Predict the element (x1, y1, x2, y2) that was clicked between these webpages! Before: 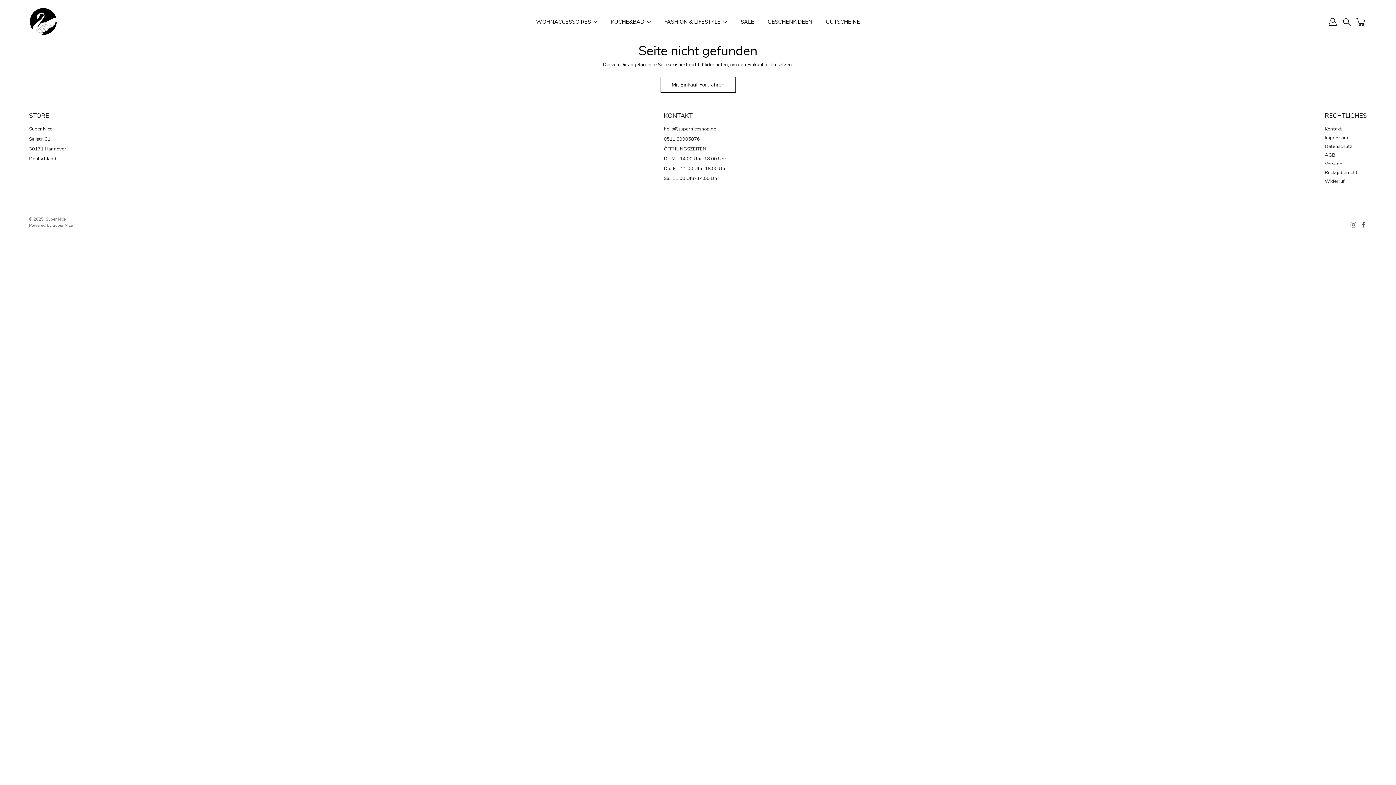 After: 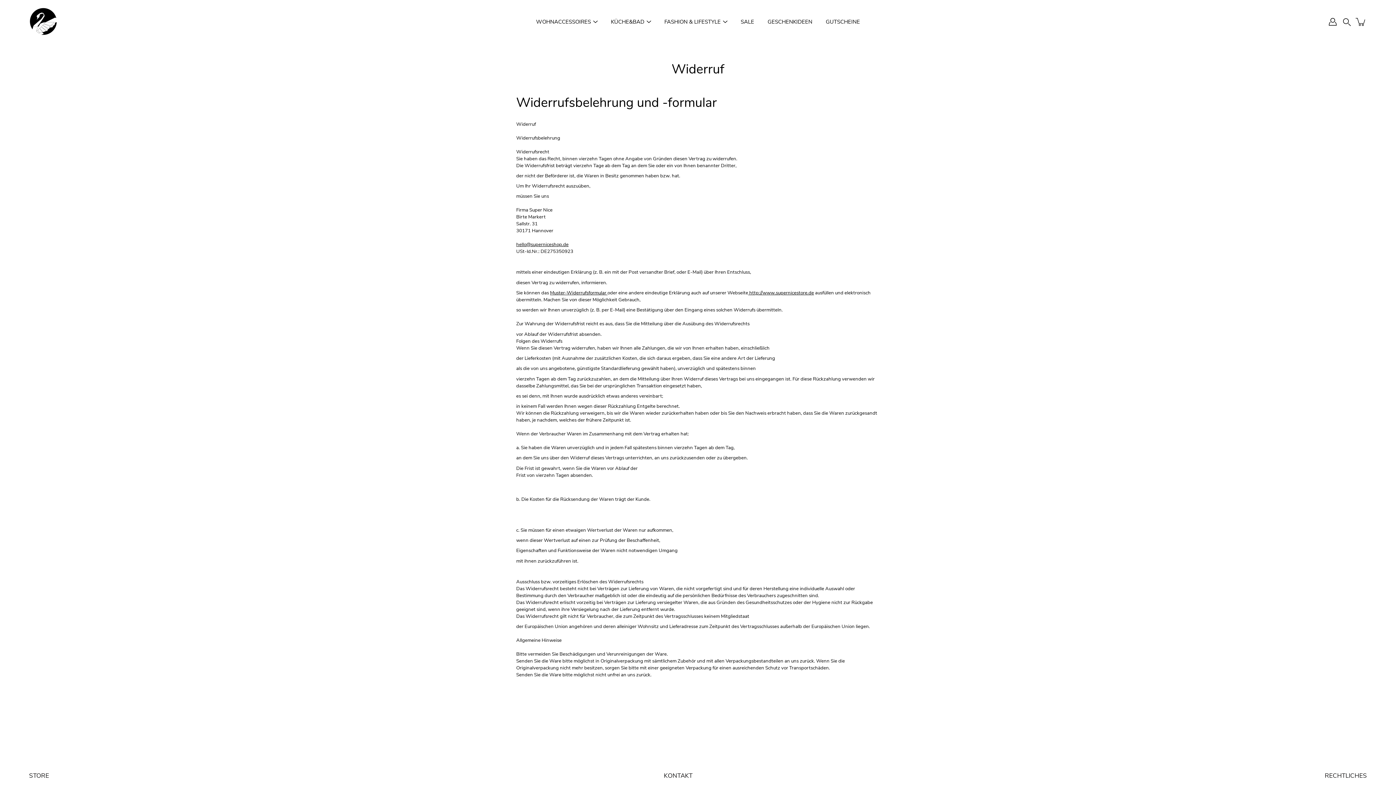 Action: bbox: (1325, 178, 1344, 184) label: Widerruf